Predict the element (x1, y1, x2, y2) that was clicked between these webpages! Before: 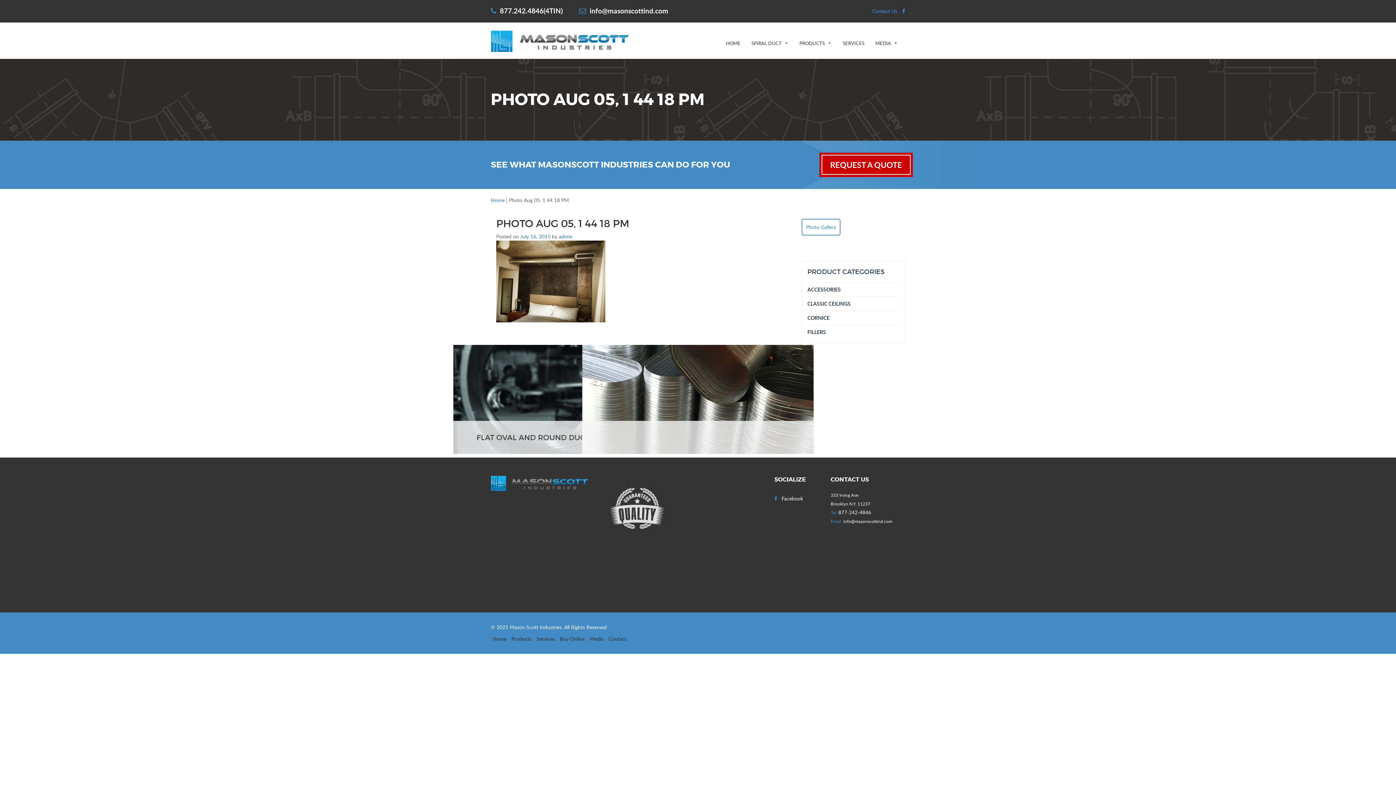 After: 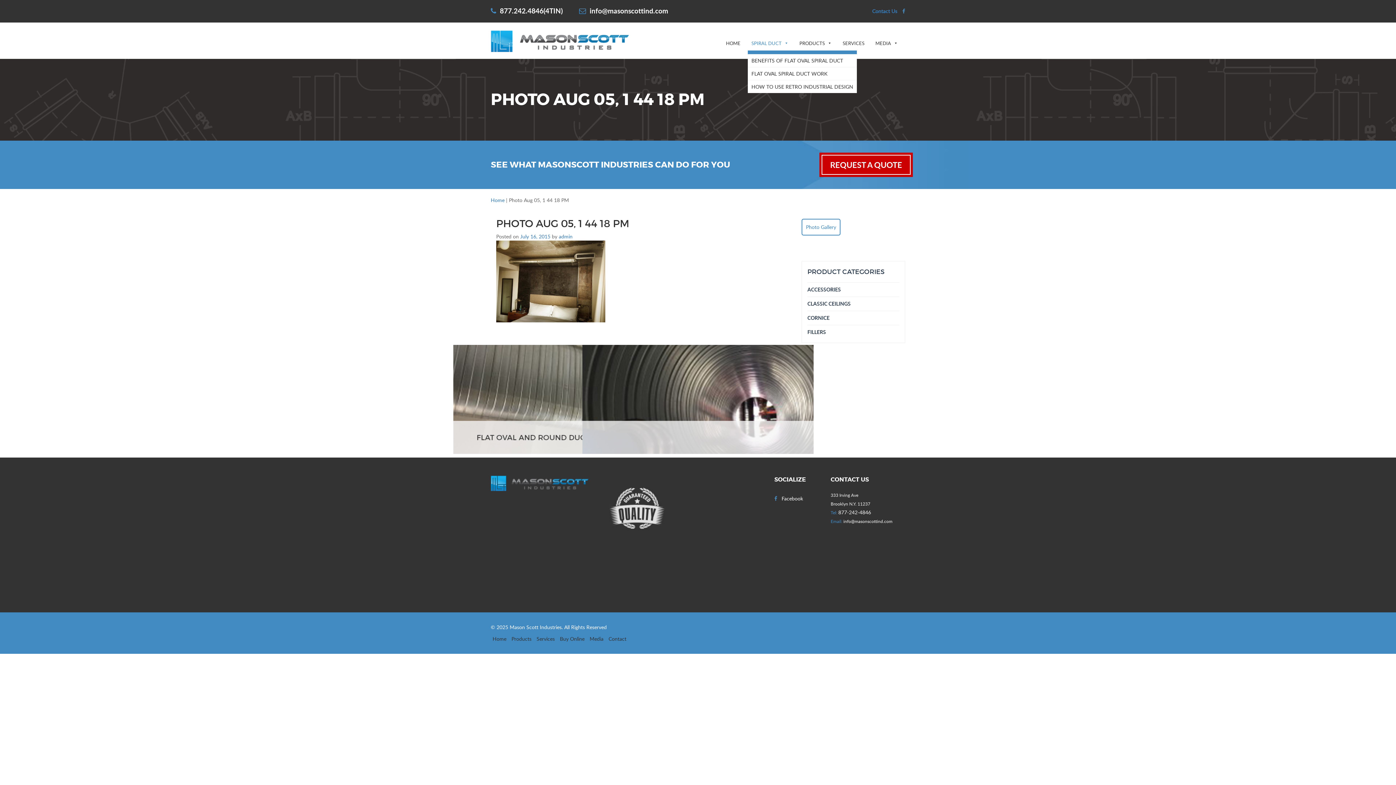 Action: label: SPIRAL DUCT bbox: (748, 32, 792, 50)